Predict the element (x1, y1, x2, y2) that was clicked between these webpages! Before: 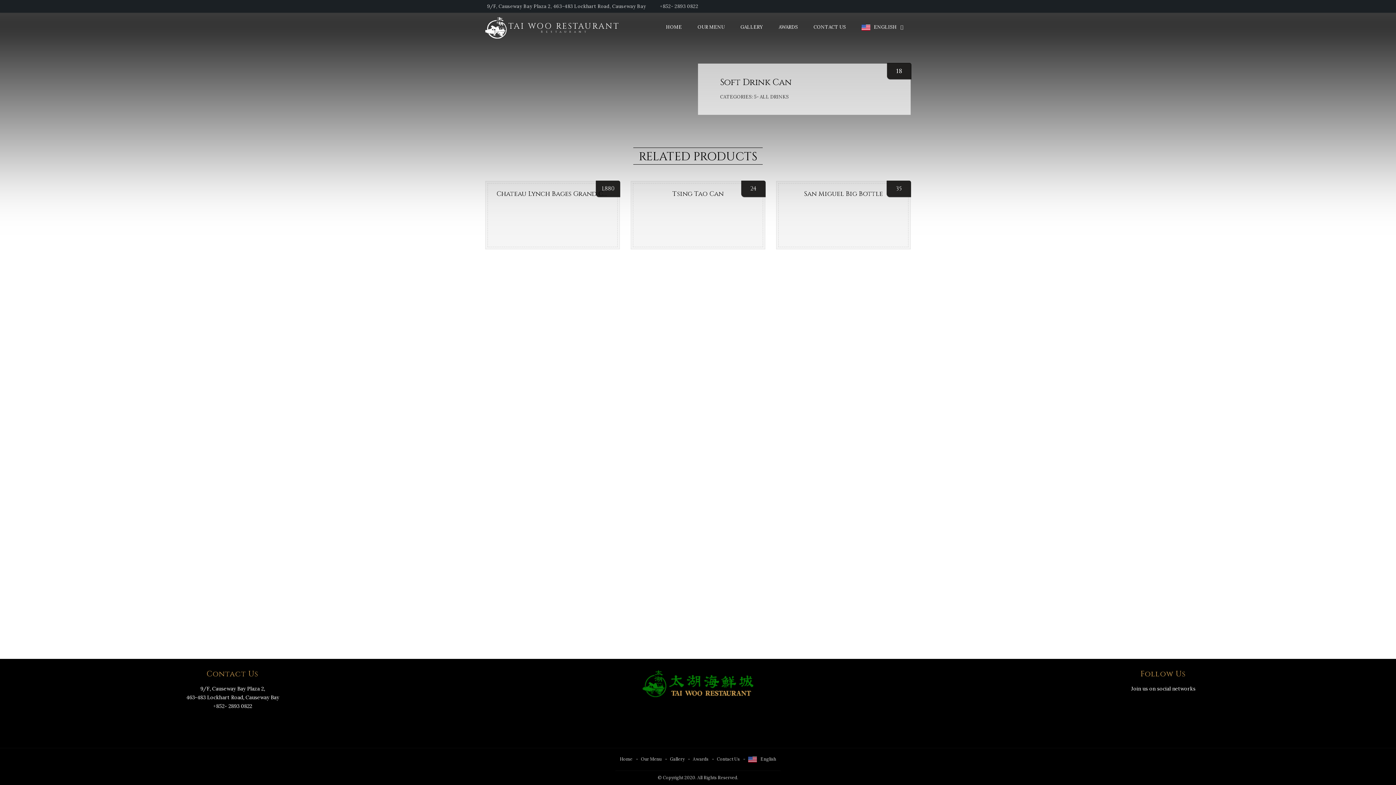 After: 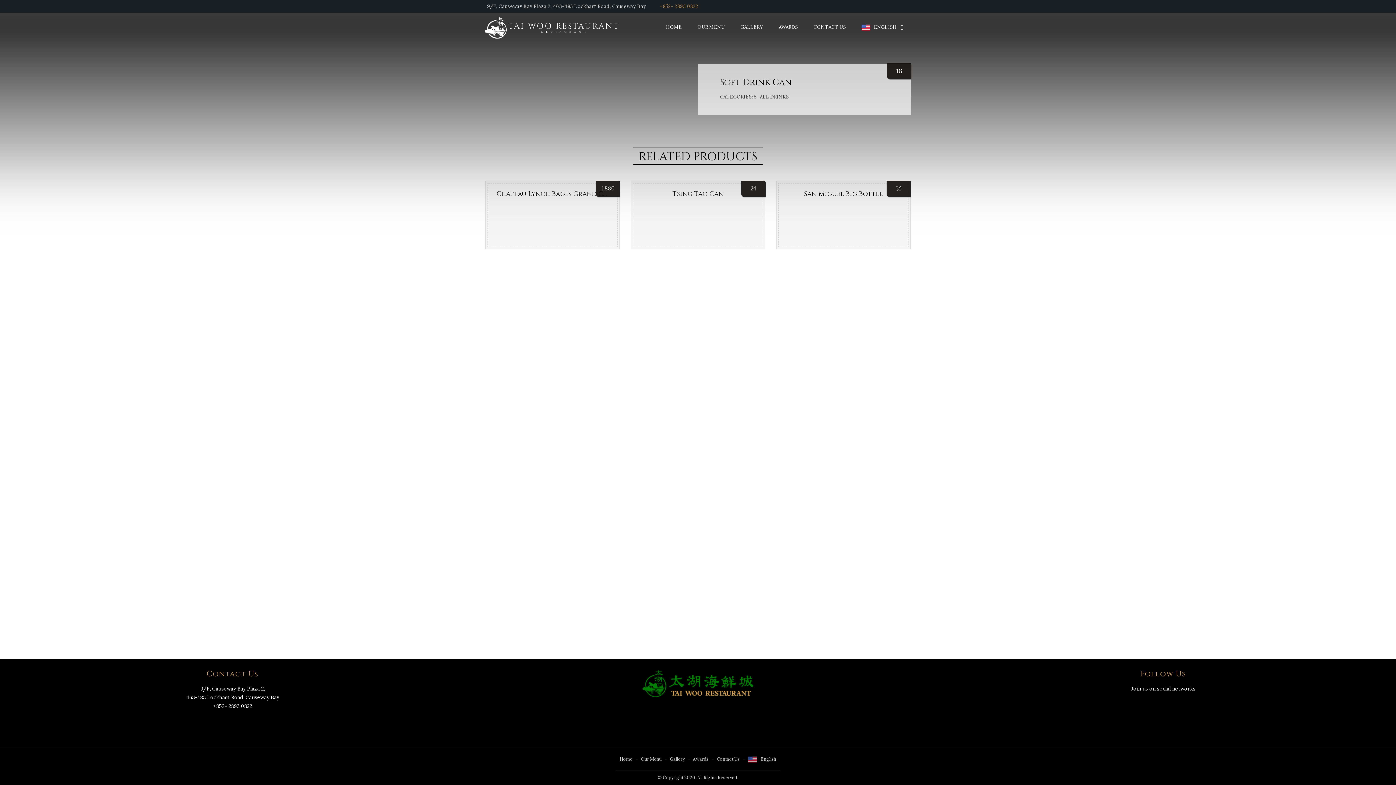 Action: bbox: (658, 3, 698, 9) label: +852- 2893 0822